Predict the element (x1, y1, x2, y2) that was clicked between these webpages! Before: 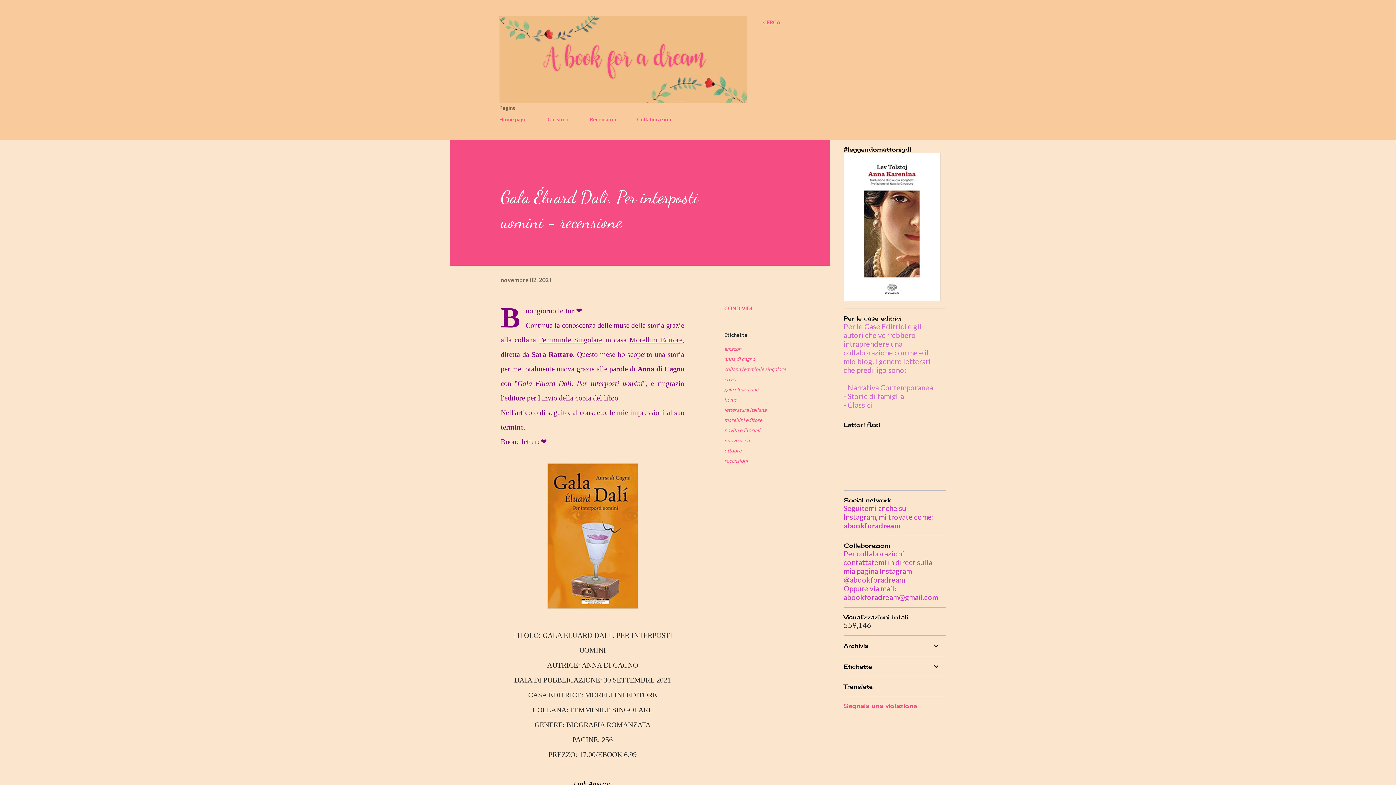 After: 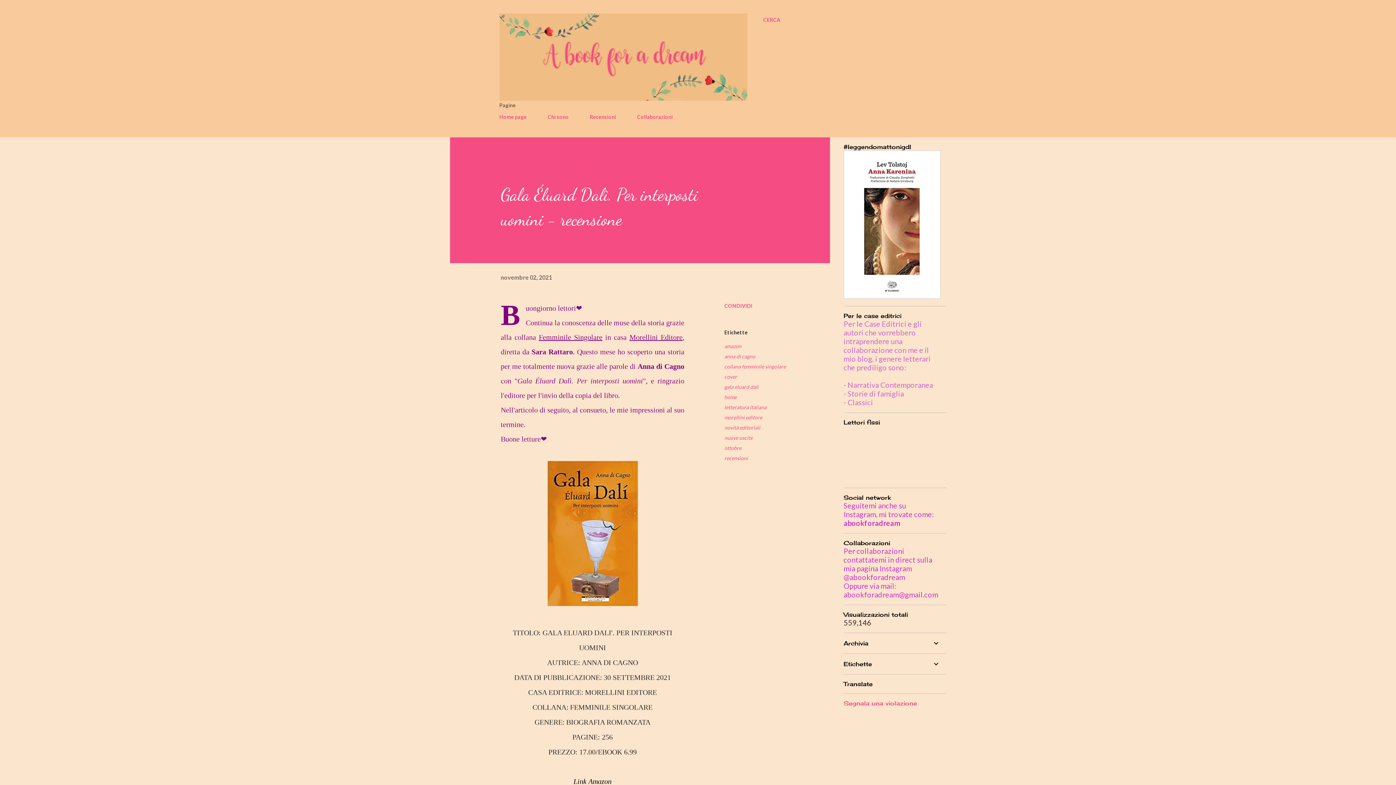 Action: bbox: (573, 779, 611, 788) label: Link Amazon